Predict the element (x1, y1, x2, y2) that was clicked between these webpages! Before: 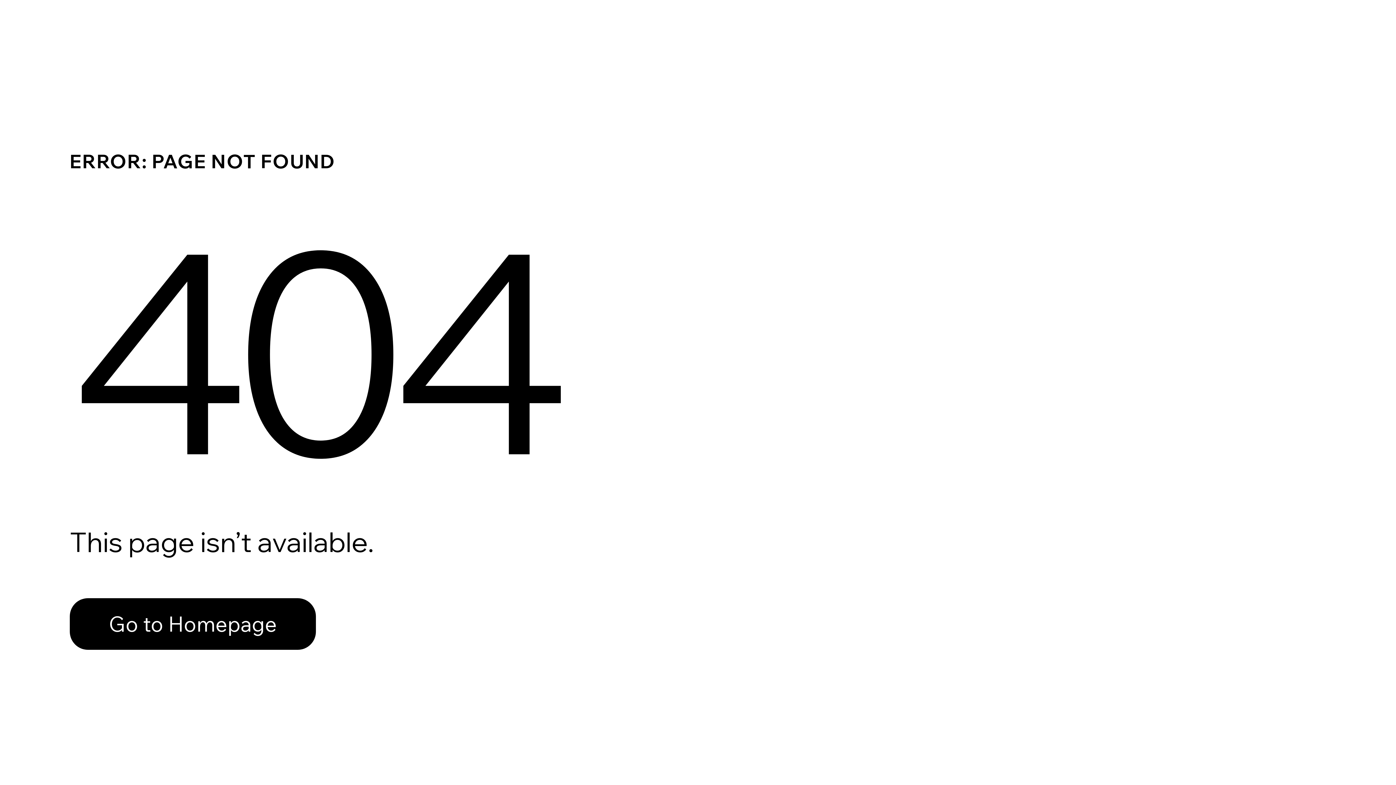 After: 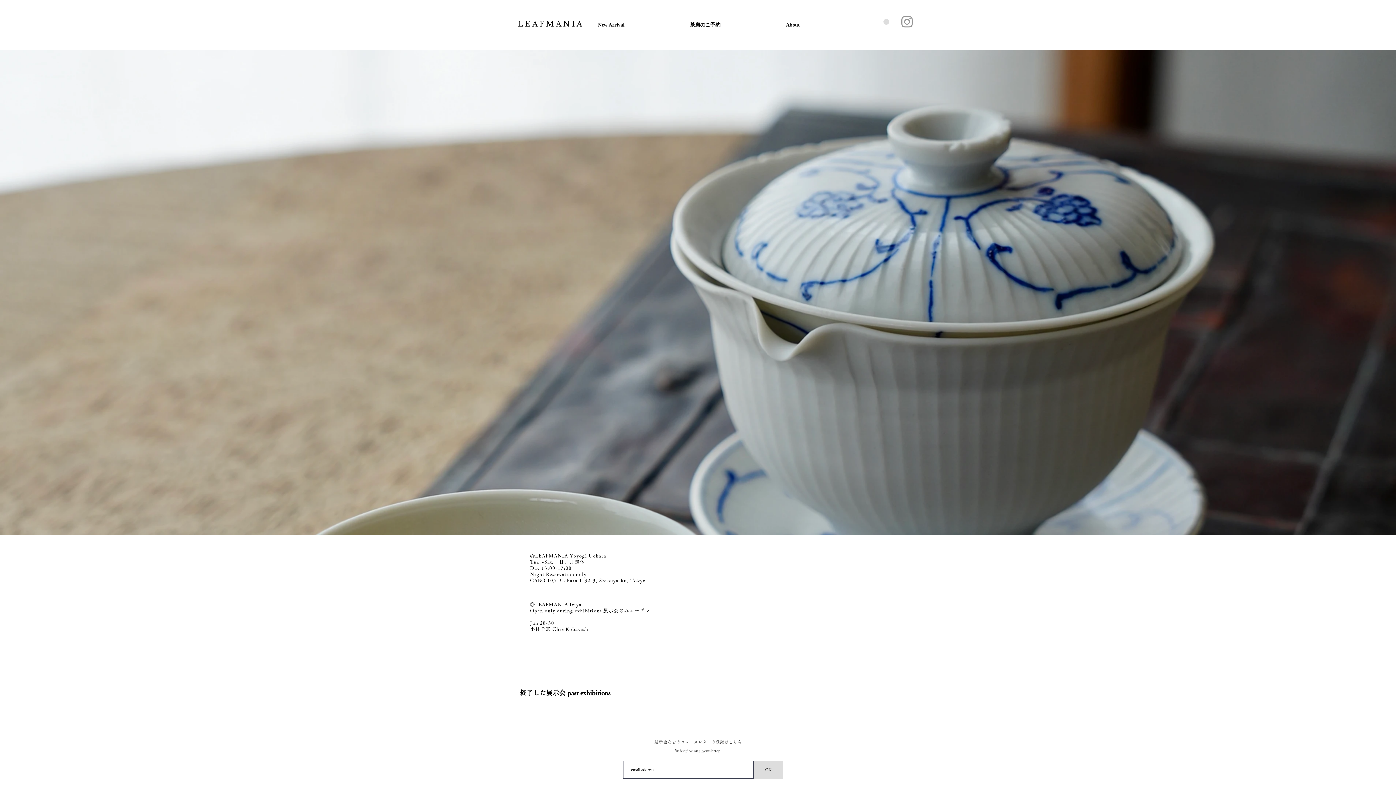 Action: bbox: (69, 598, 316, 650) label: Go to Homepage